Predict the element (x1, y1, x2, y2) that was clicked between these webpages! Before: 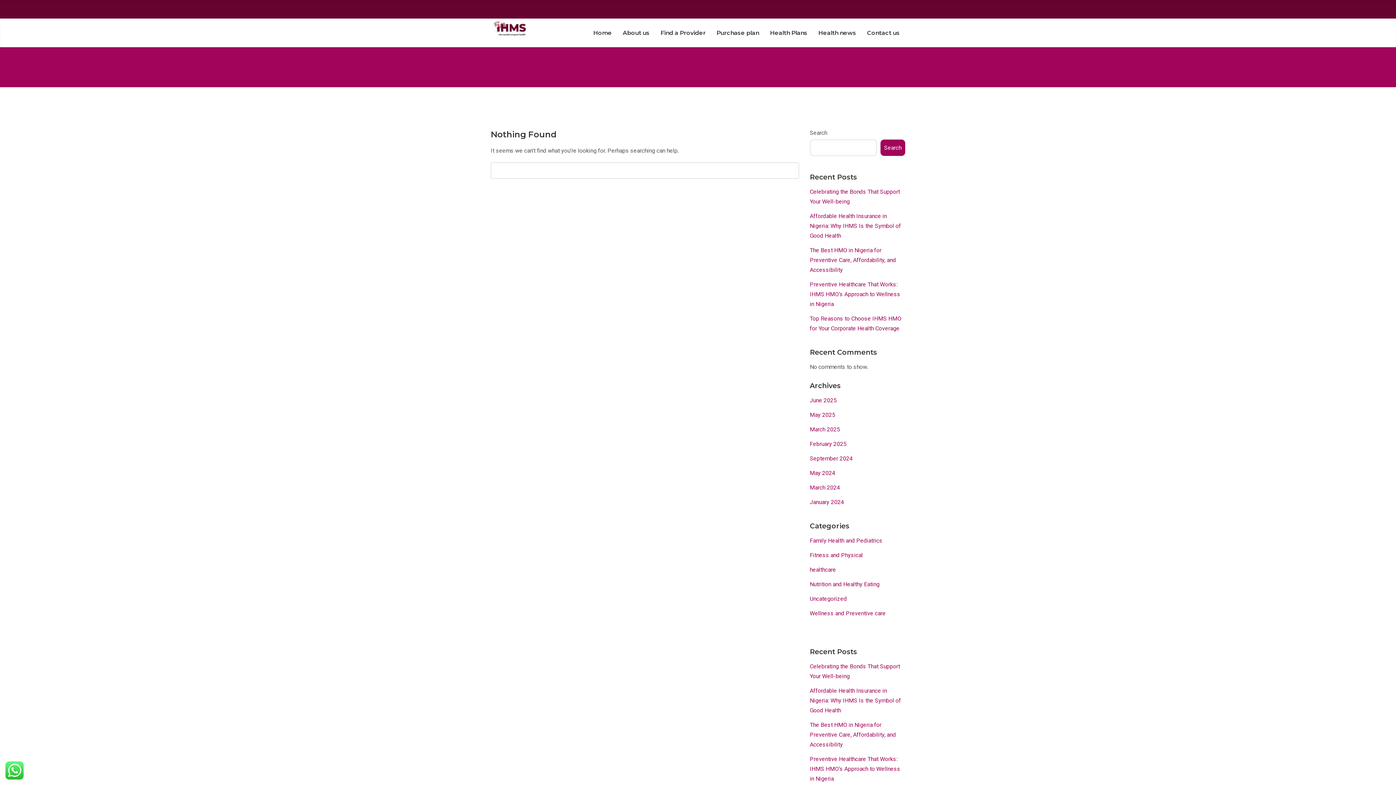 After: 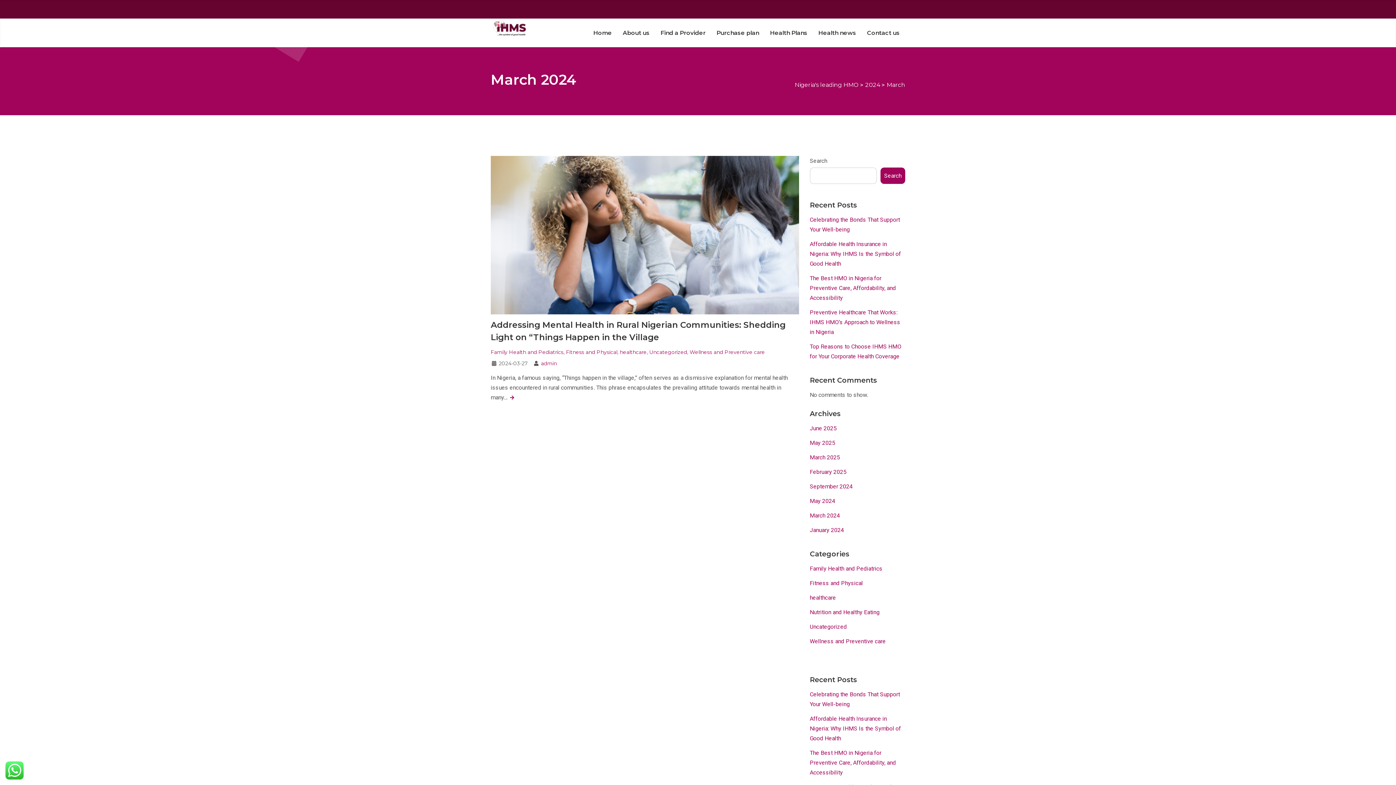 Action: bbox: (810, 484, 840, 491) label: March 2024